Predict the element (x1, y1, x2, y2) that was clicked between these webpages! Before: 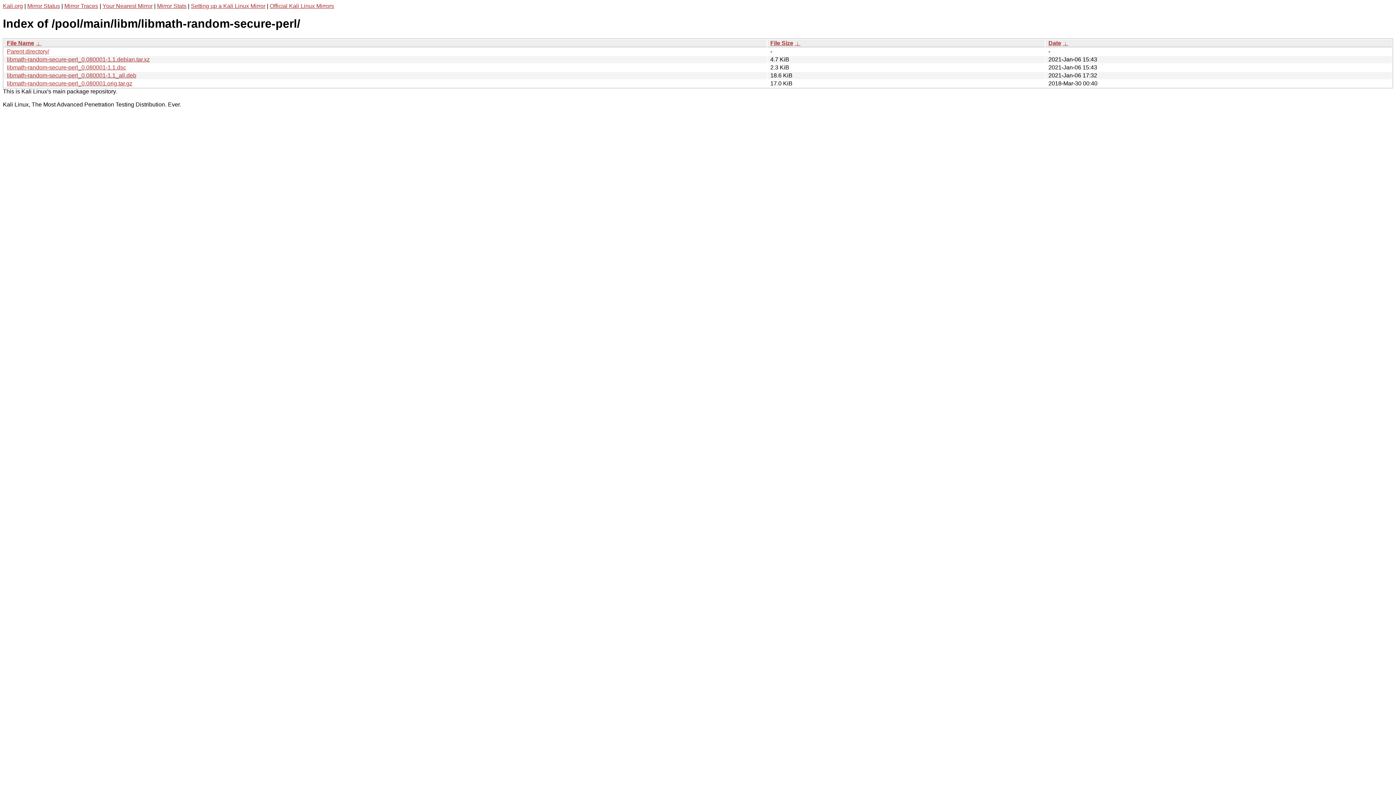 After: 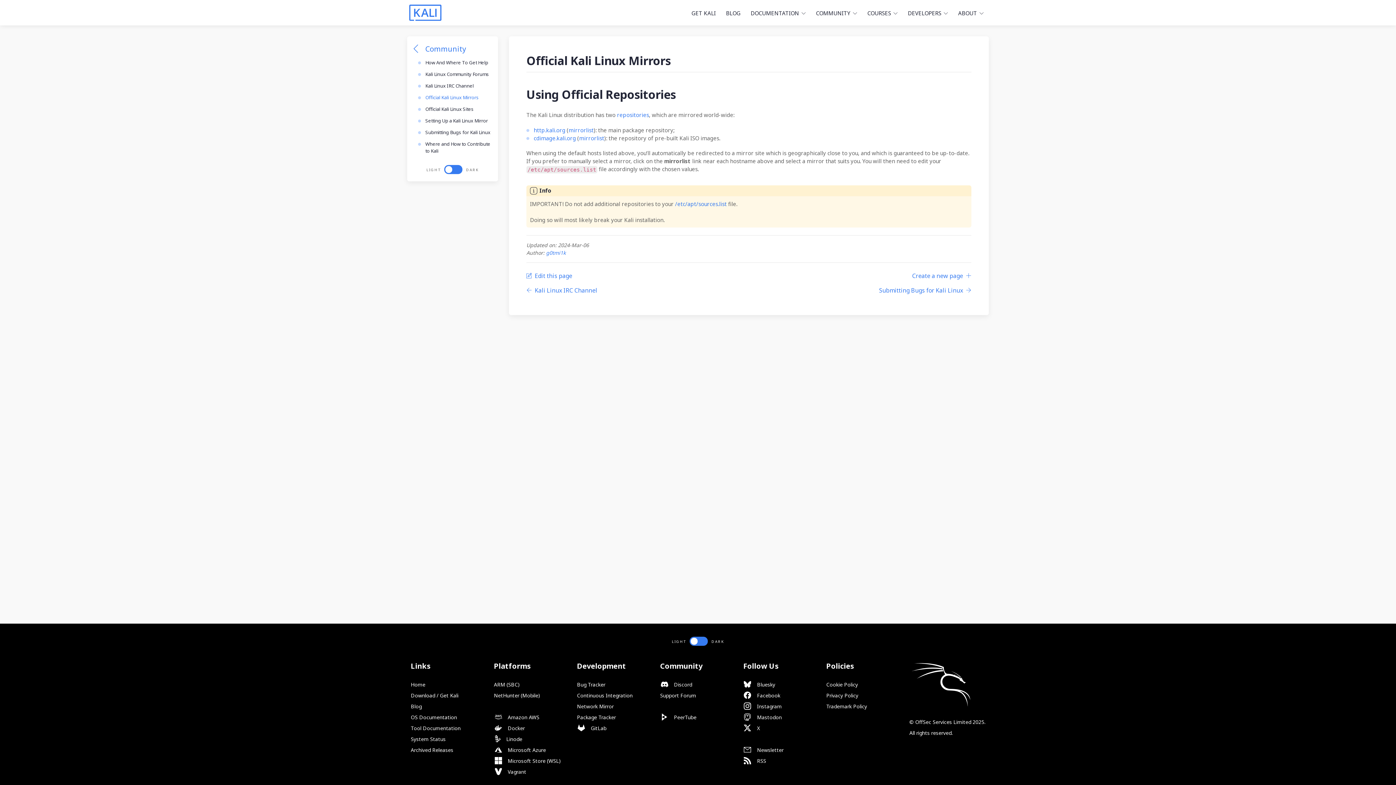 Action: label: Official Kali Linux Mirrors bbox: (269, 2, 334, 9)